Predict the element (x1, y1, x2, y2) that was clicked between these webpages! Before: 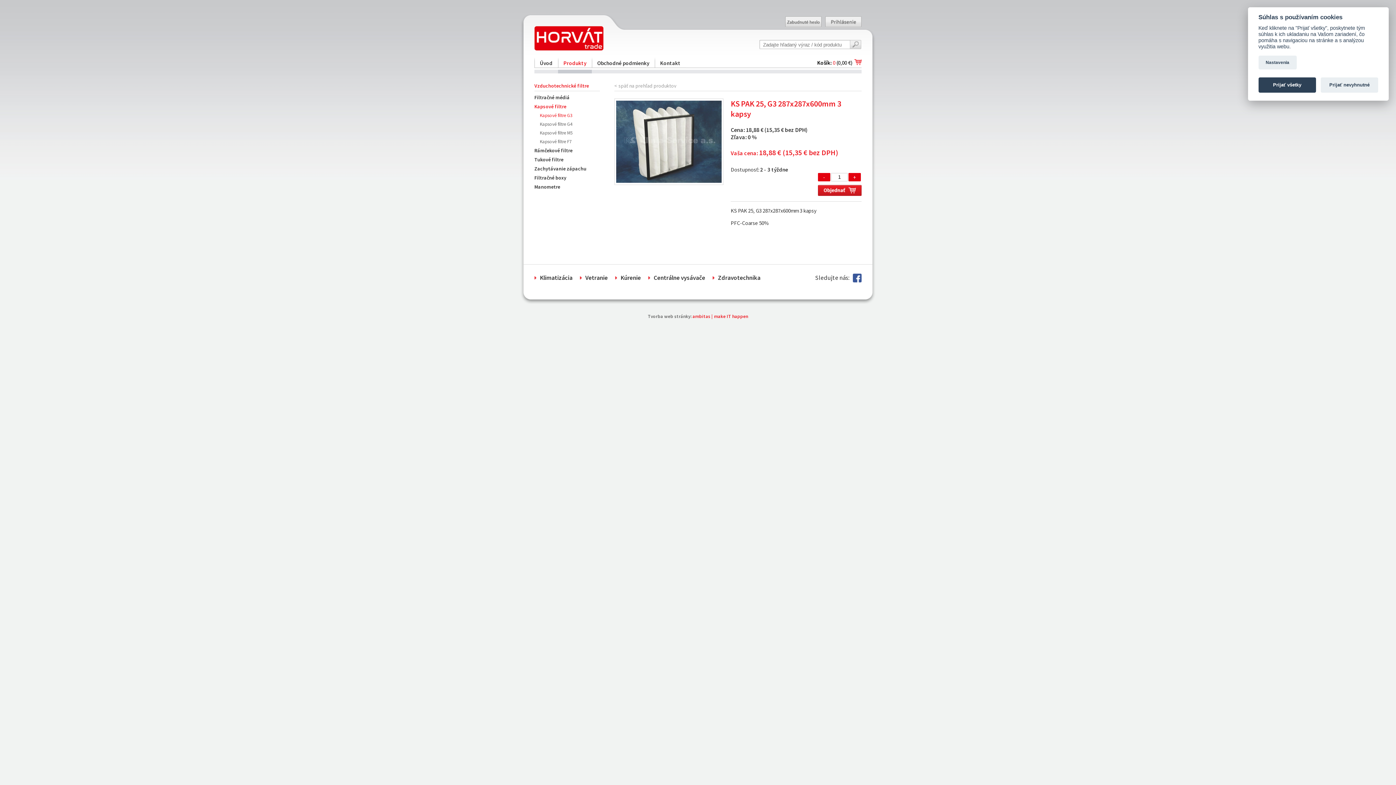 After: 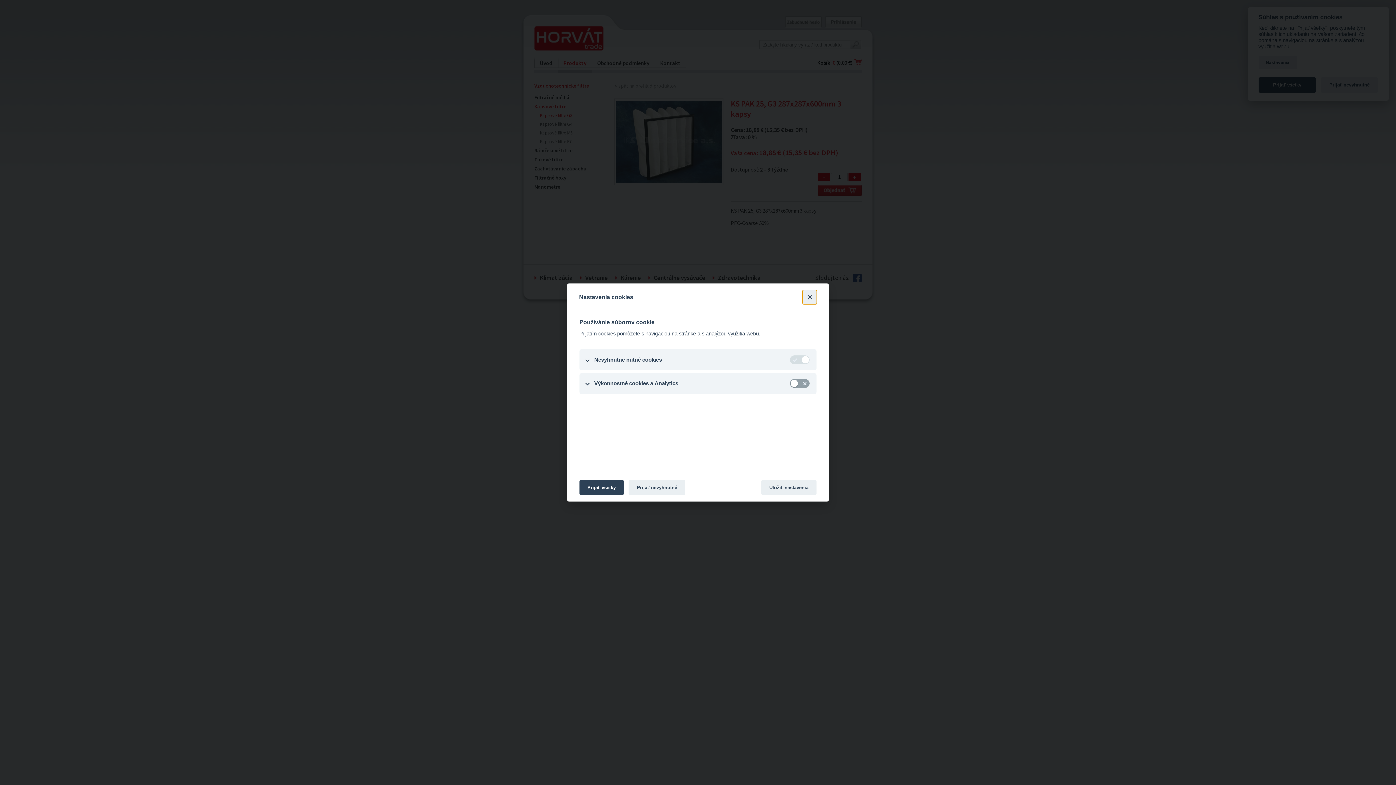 Action: bbox: (1258, 55, 1296, 69) label: Nastavenia